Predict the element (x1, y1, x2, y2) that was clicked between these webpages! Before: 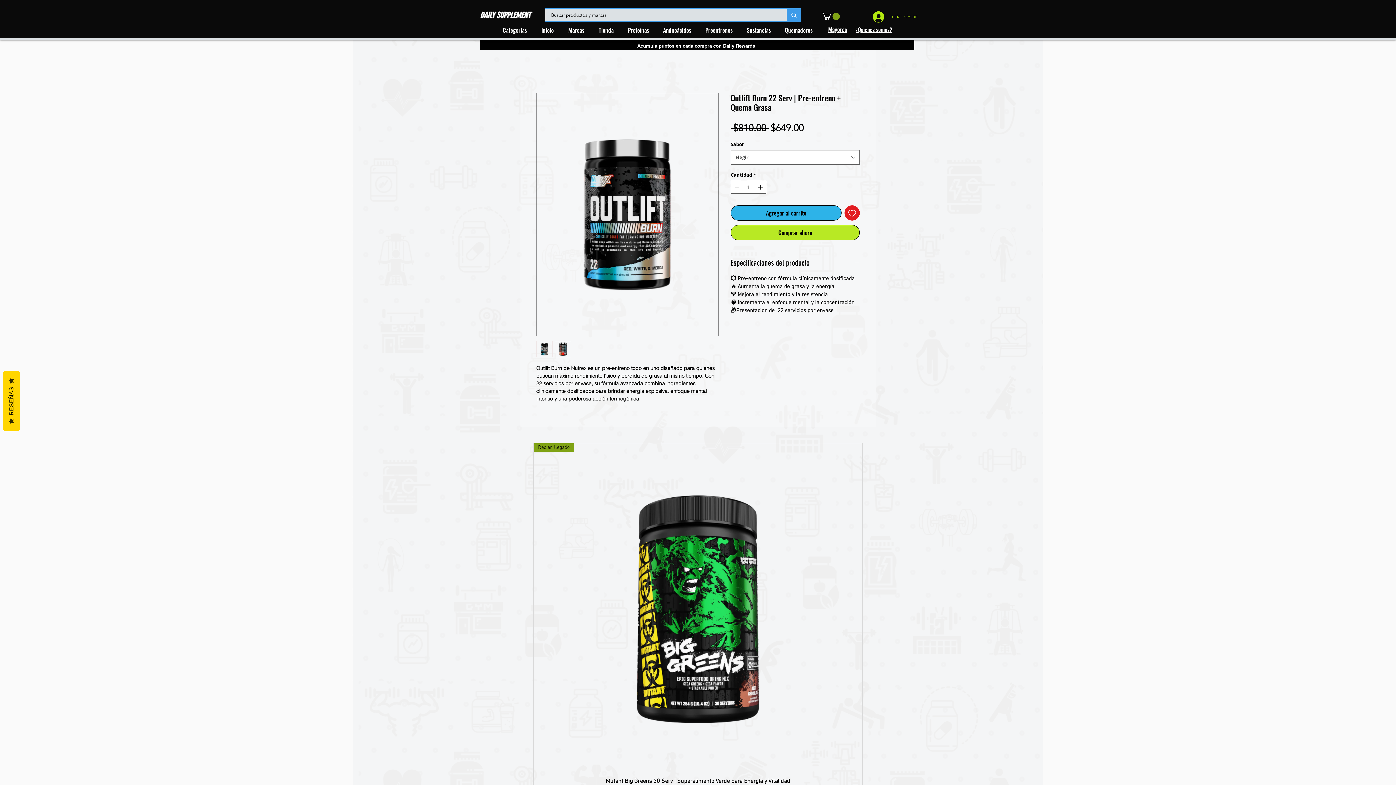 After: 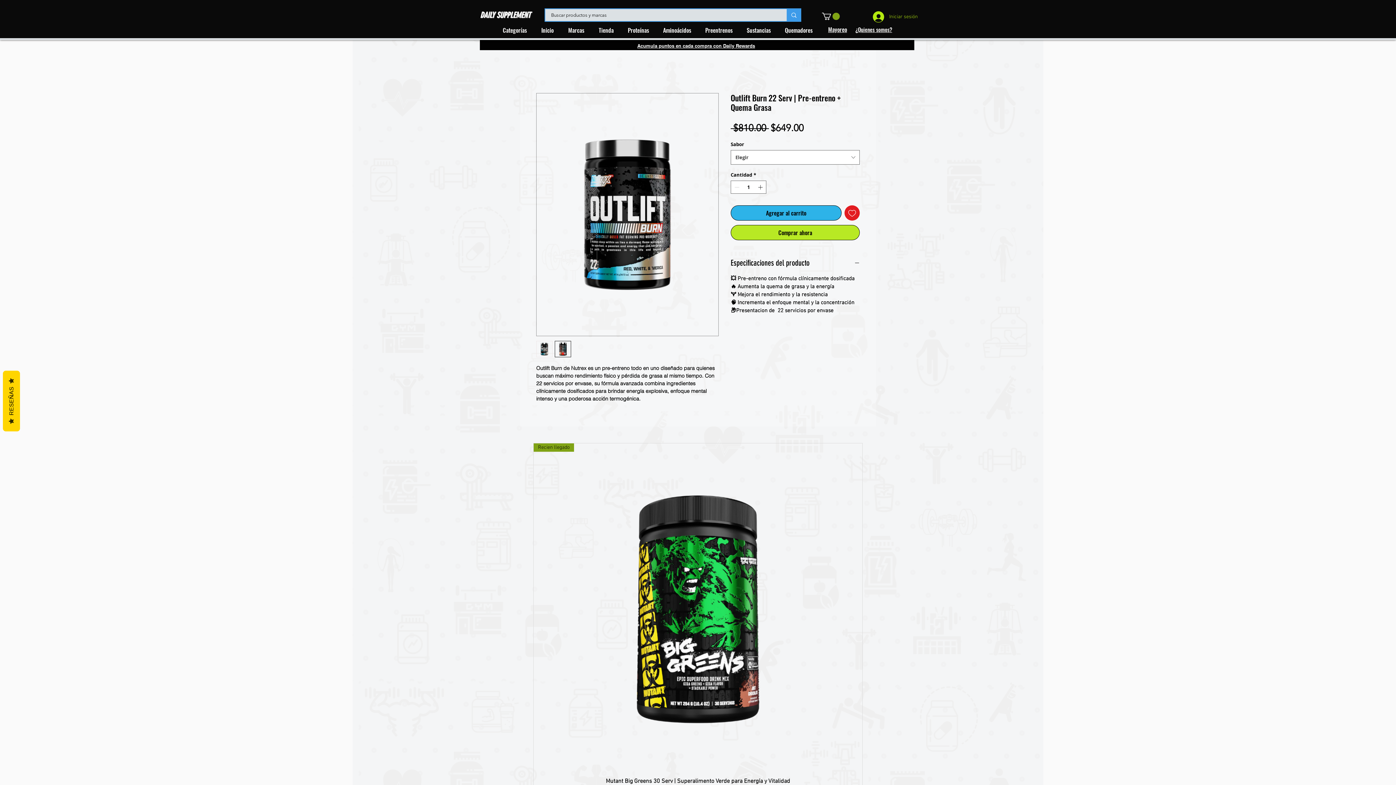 Action: bbox: (822, 12, 839, 19)